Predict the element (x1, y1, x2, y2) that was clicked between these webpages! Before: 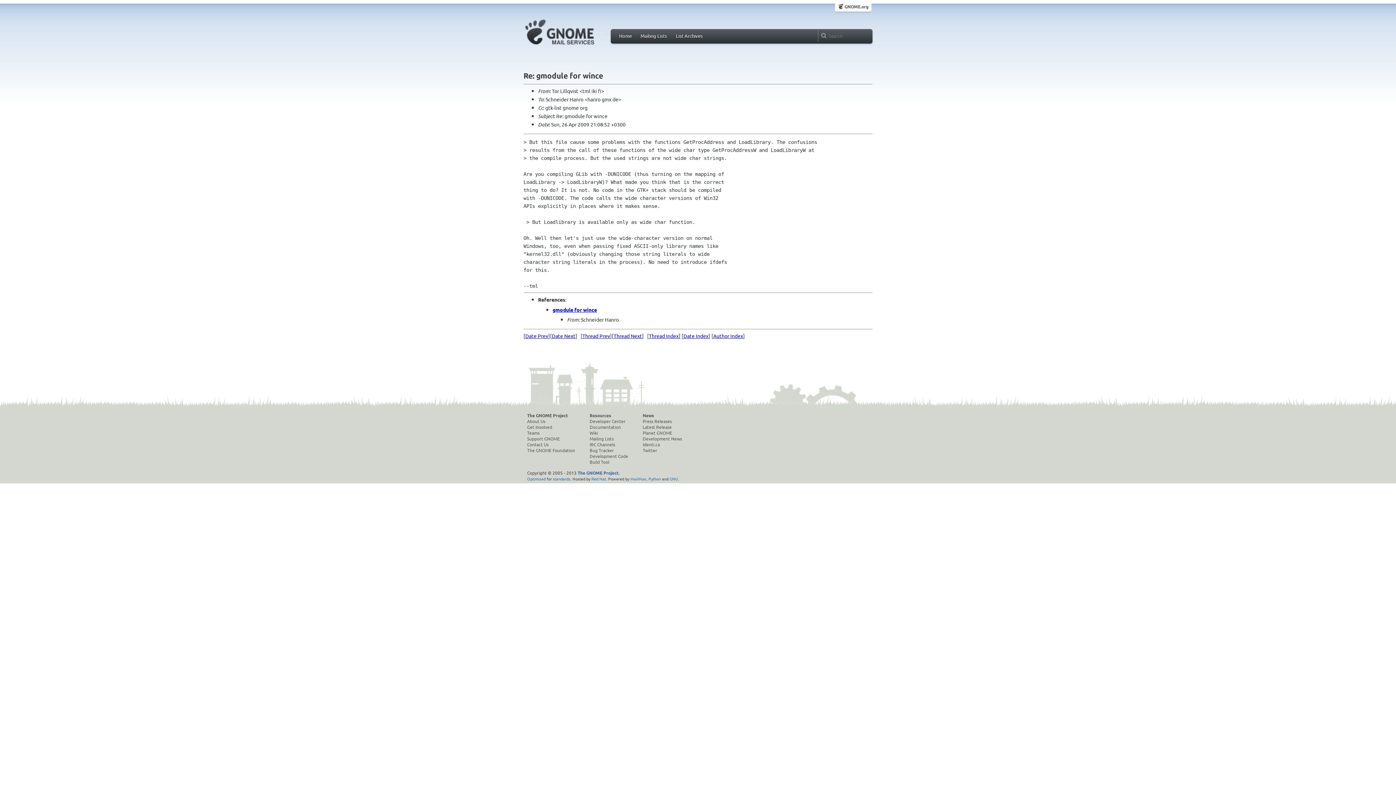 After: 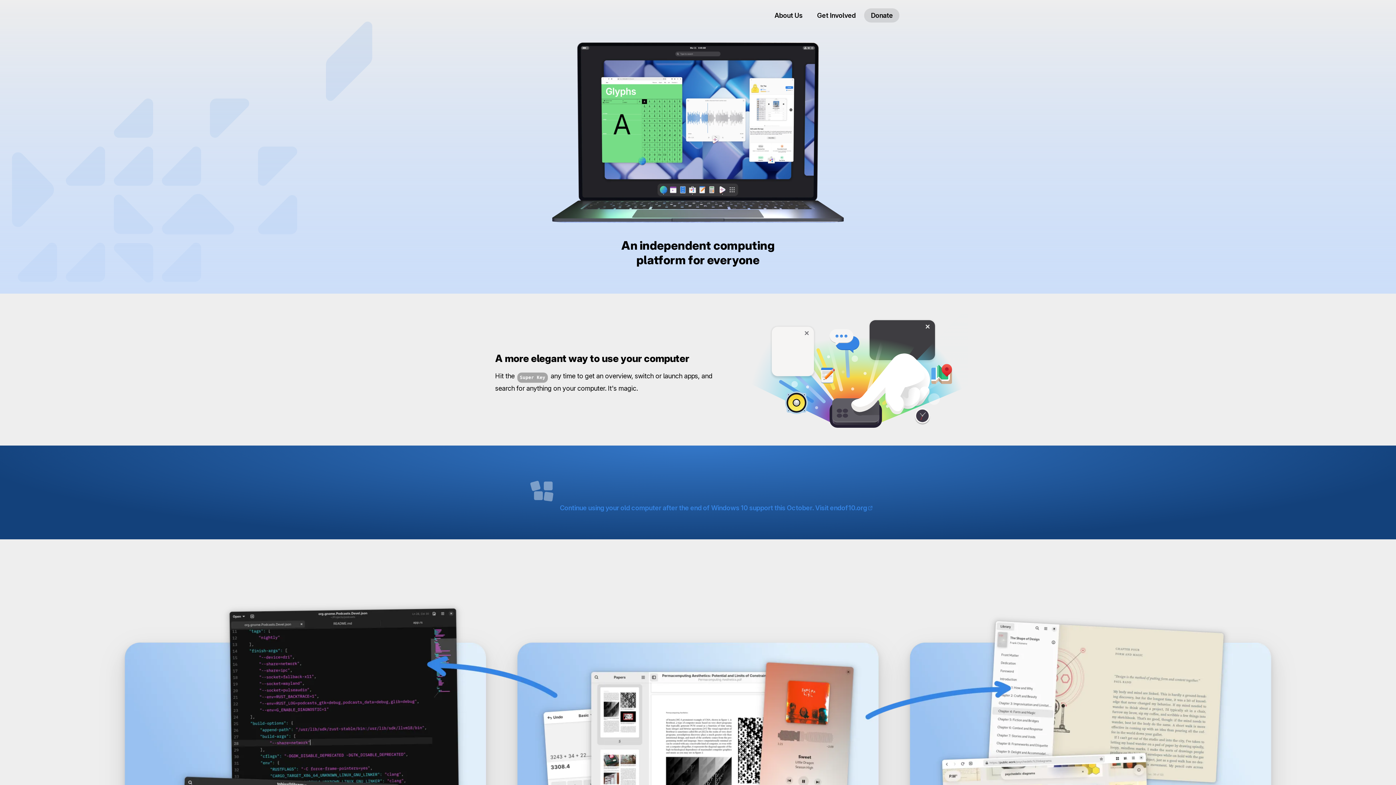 Action: label: The GNOME Project bbox: (577, 470, 618, 476)